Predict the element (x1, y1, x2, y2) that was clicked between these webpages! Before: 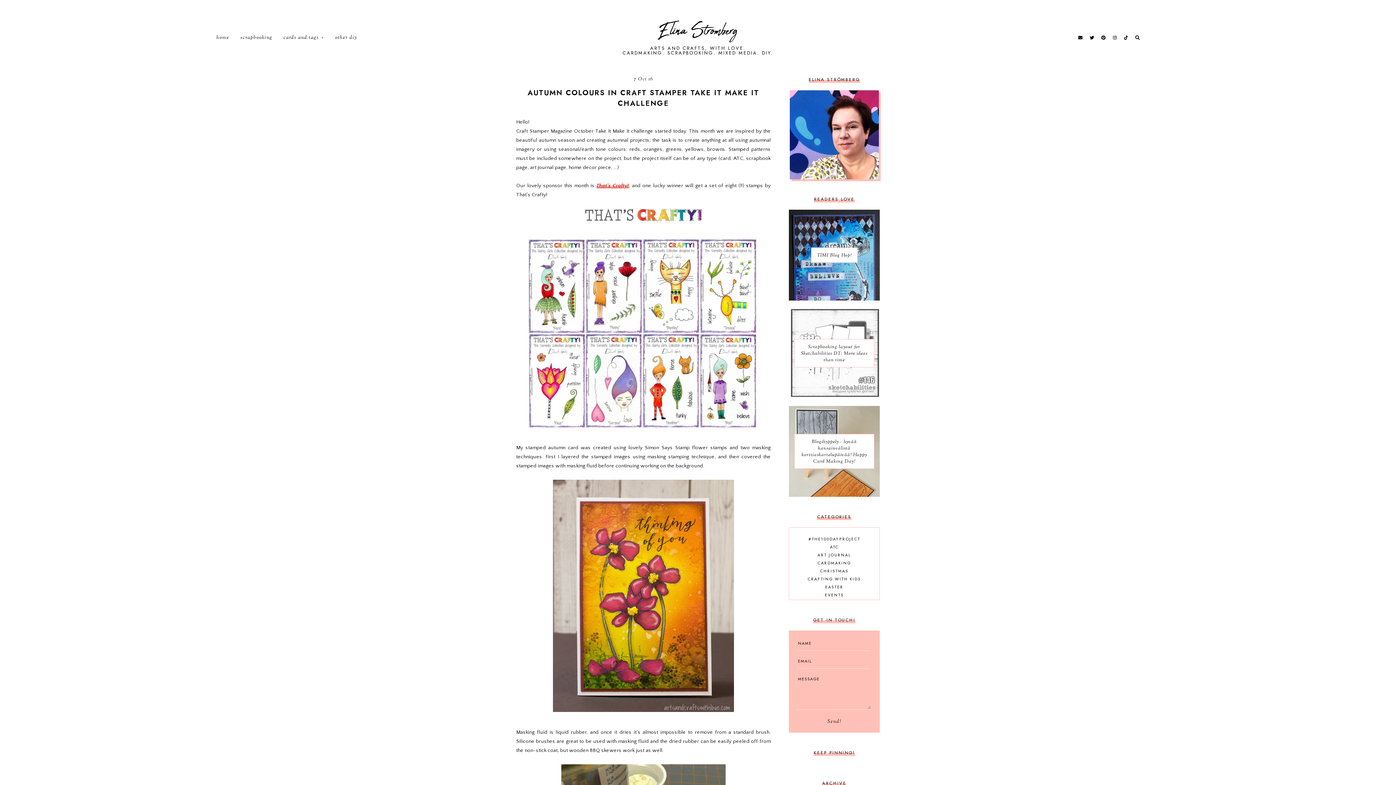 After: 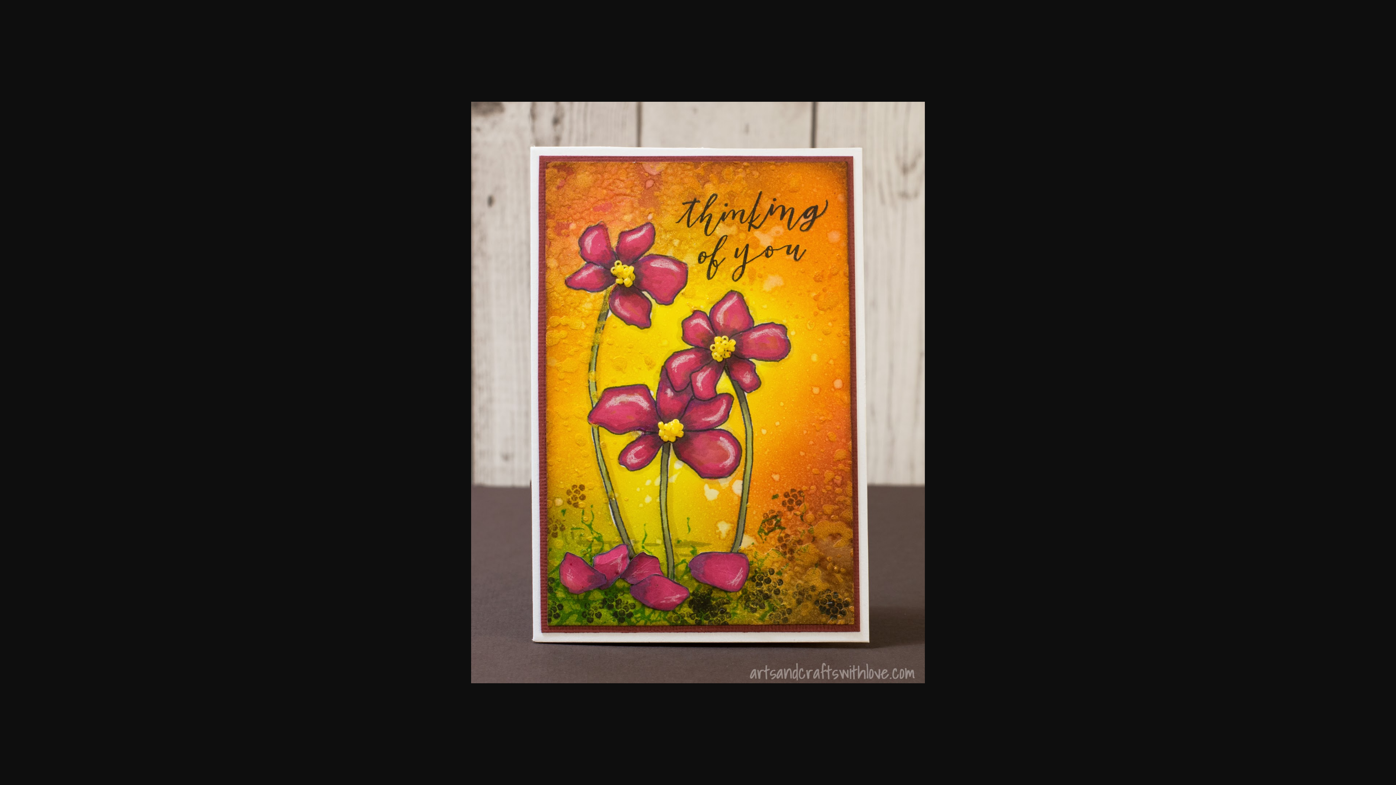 Action: bbox: (553, 481, 734, 487)